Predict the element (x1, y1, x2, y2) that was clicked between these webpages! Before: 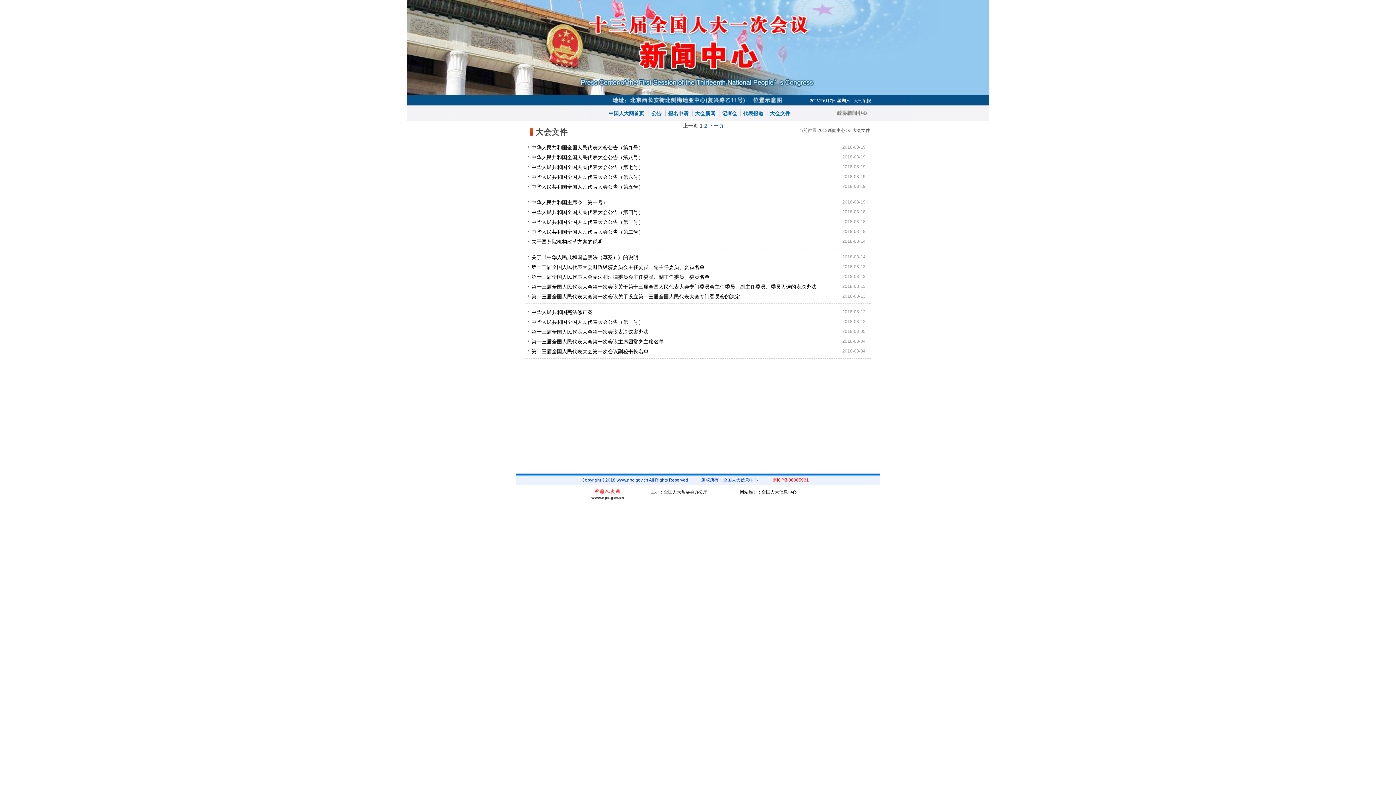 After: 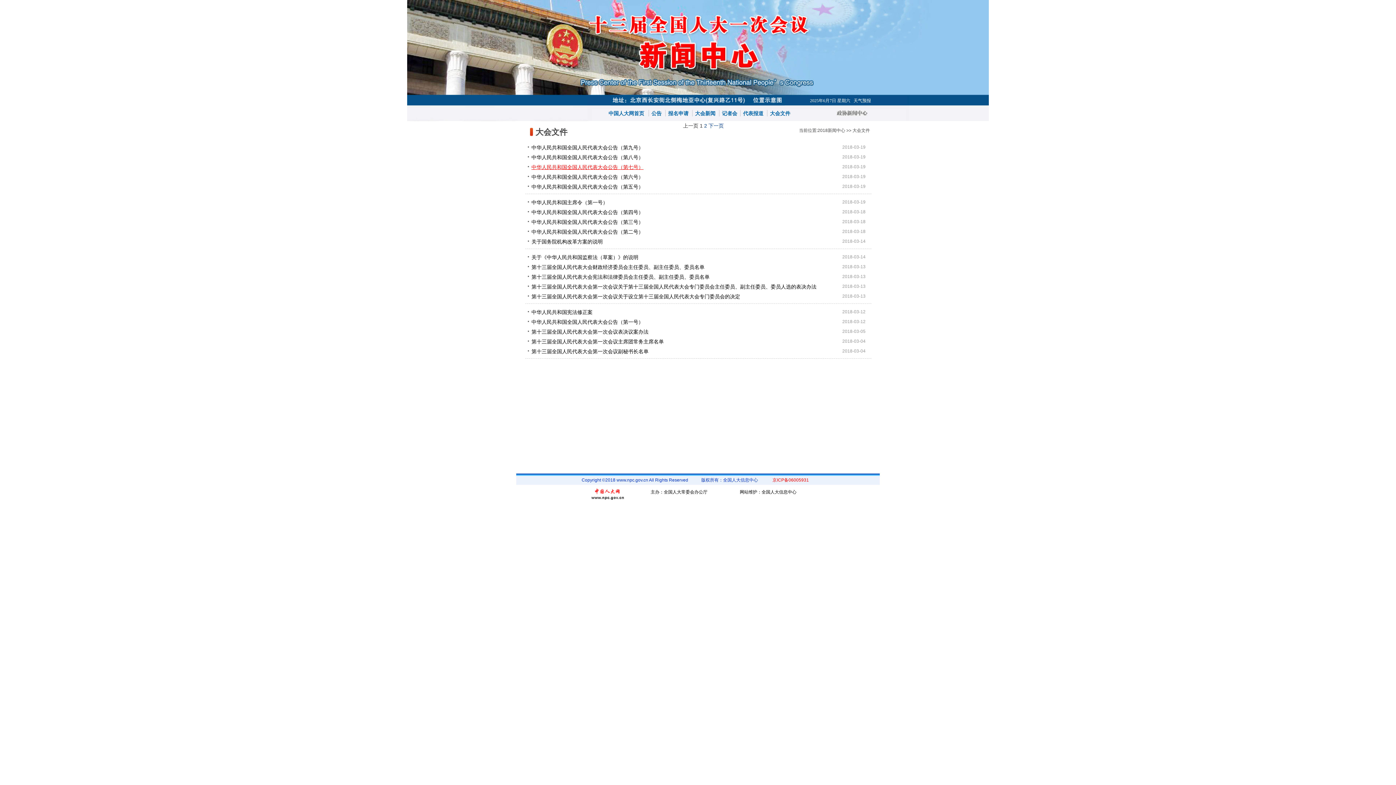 Action: label: 中华人民共和国全国人民代表大会公告（第七号） bbox: (531, 164, 643, 170)